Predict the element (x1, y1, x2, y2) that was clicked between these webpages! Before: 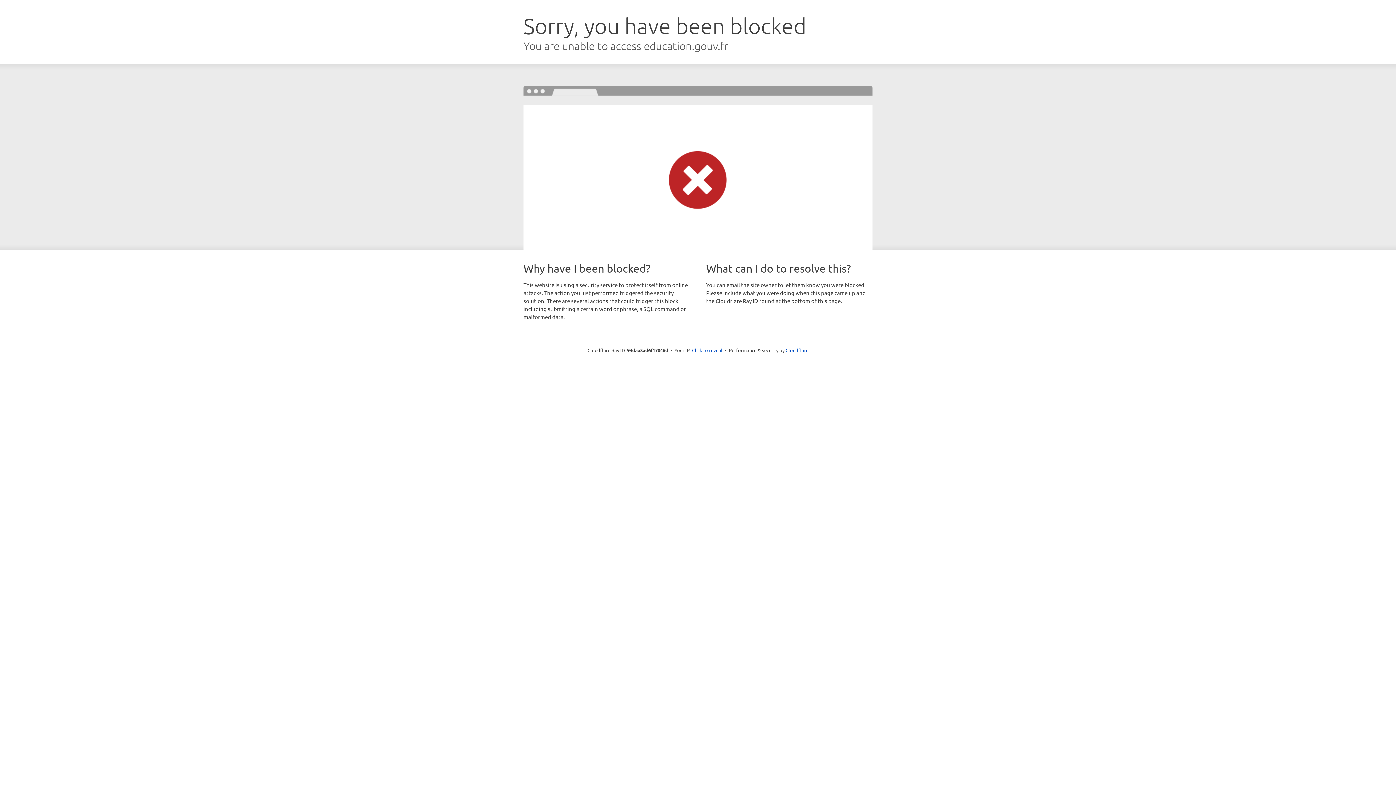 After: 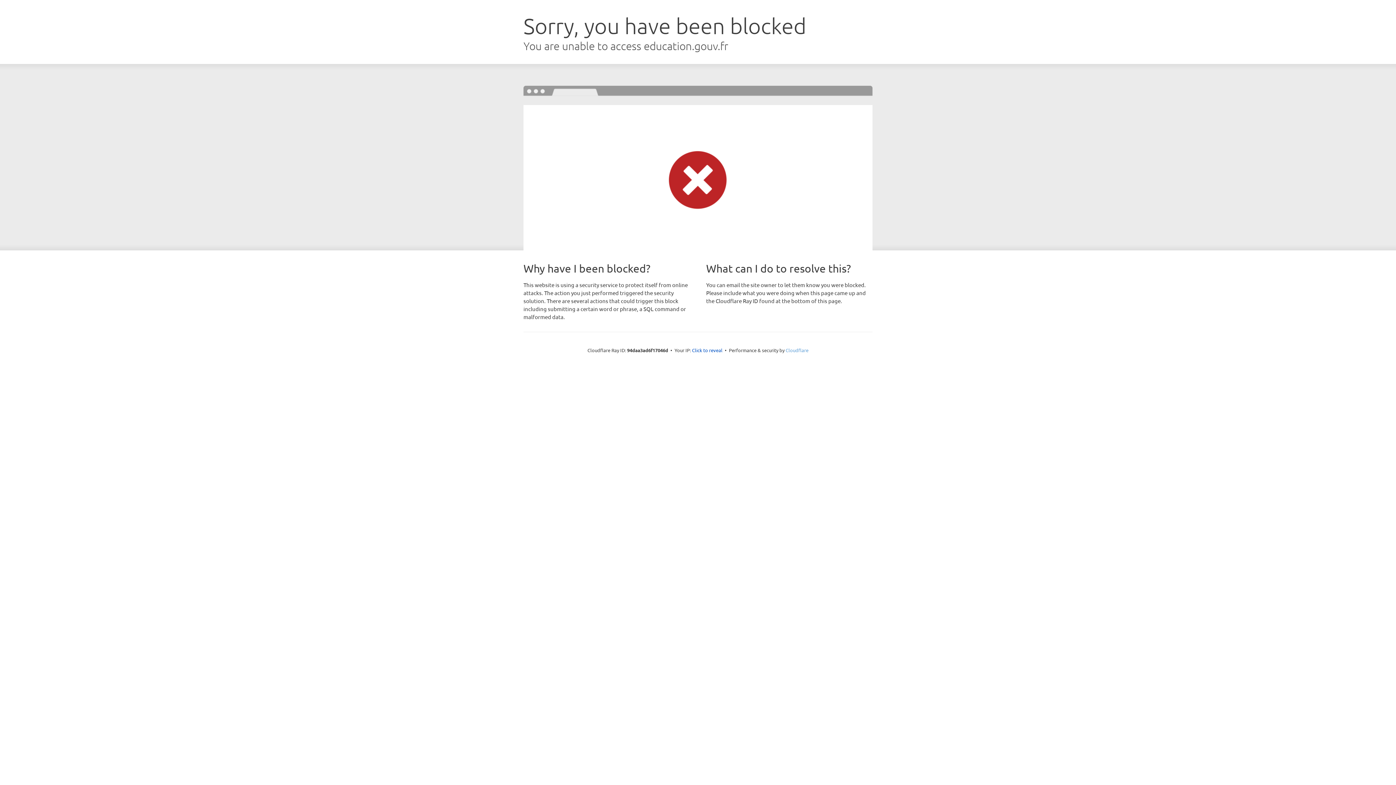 Action: label: Cloudflare bbox: (785, 347, 808, 353)